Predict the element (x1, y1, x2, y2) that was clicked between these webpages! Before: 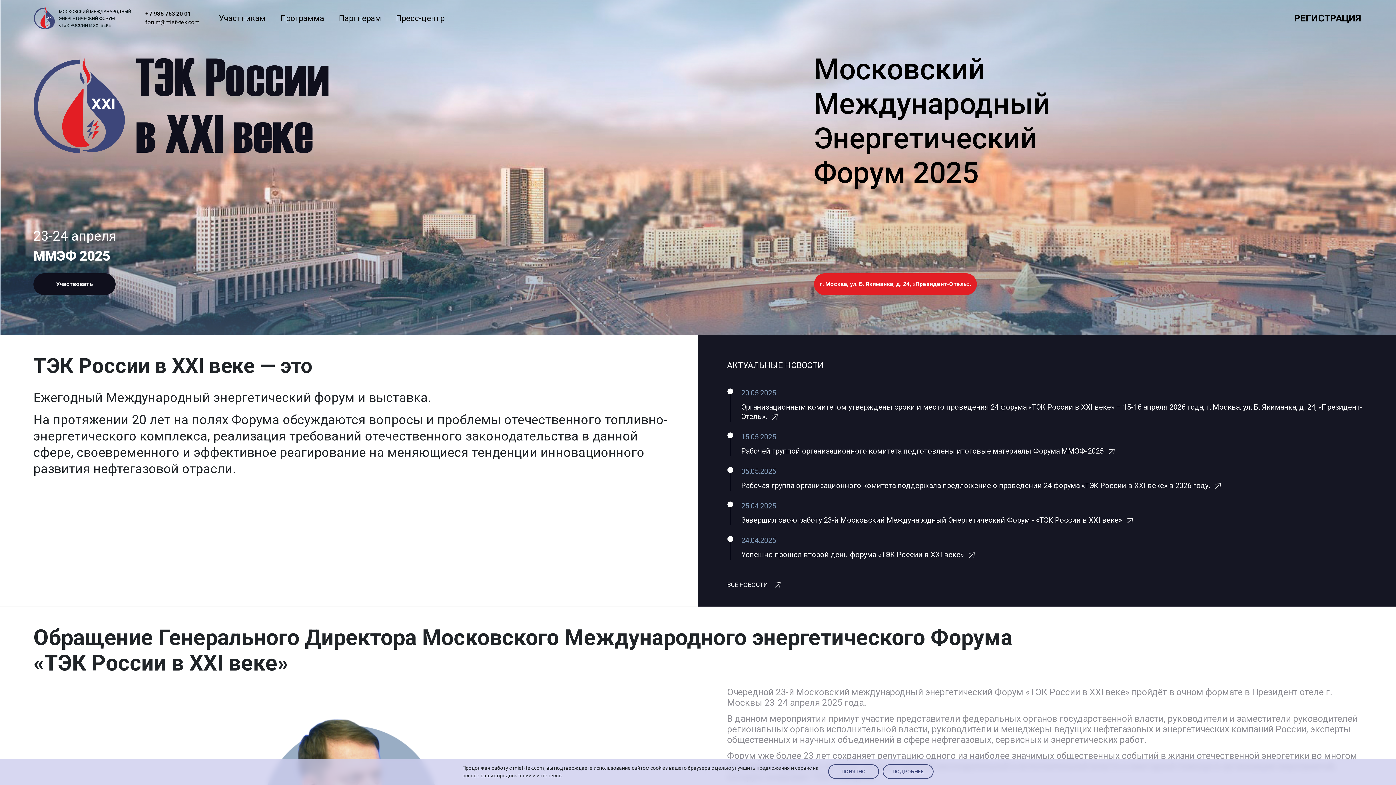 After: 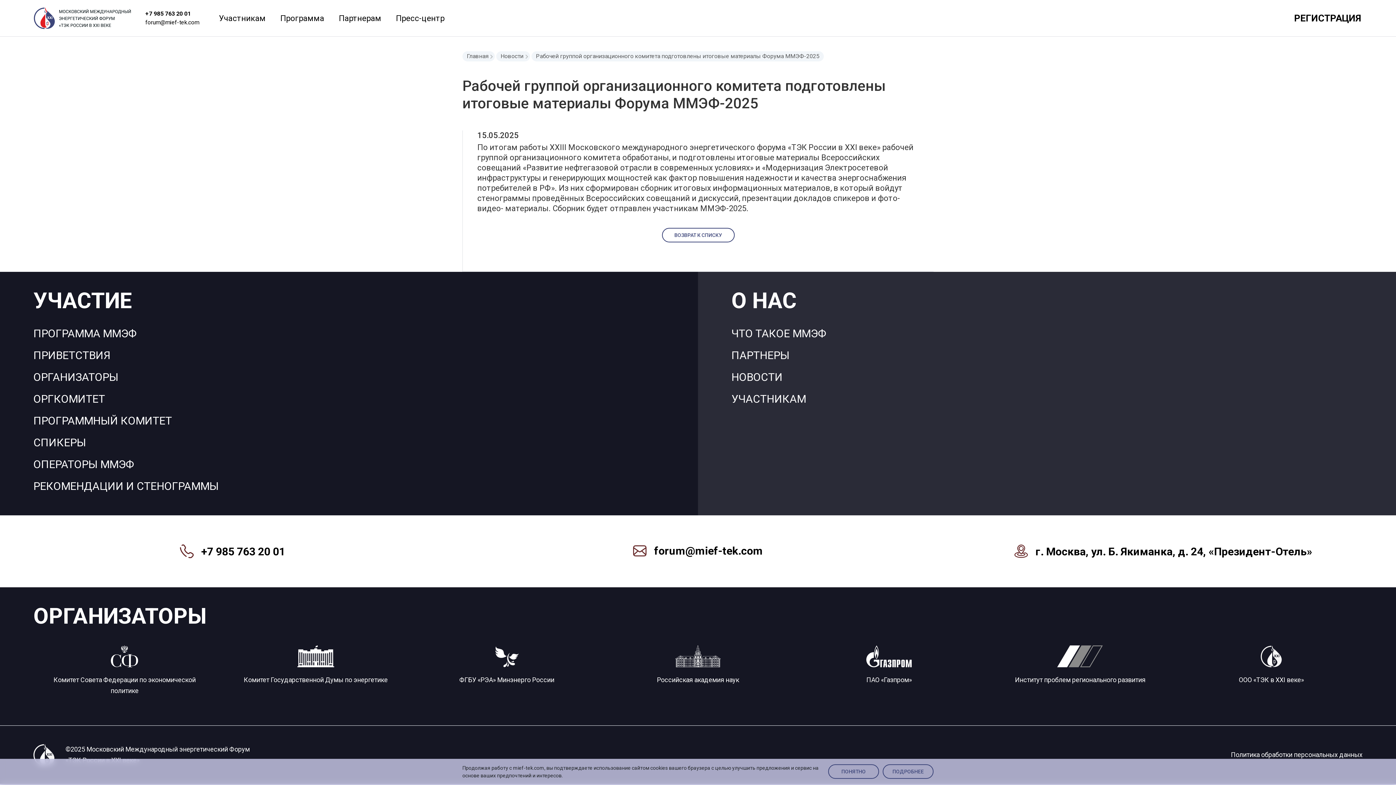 Action: label: Рабочей группой организационного комитета подготовлены итоговые материалы Форума ММЭФ-2025  bbox: (741, 448, 1114, 455)